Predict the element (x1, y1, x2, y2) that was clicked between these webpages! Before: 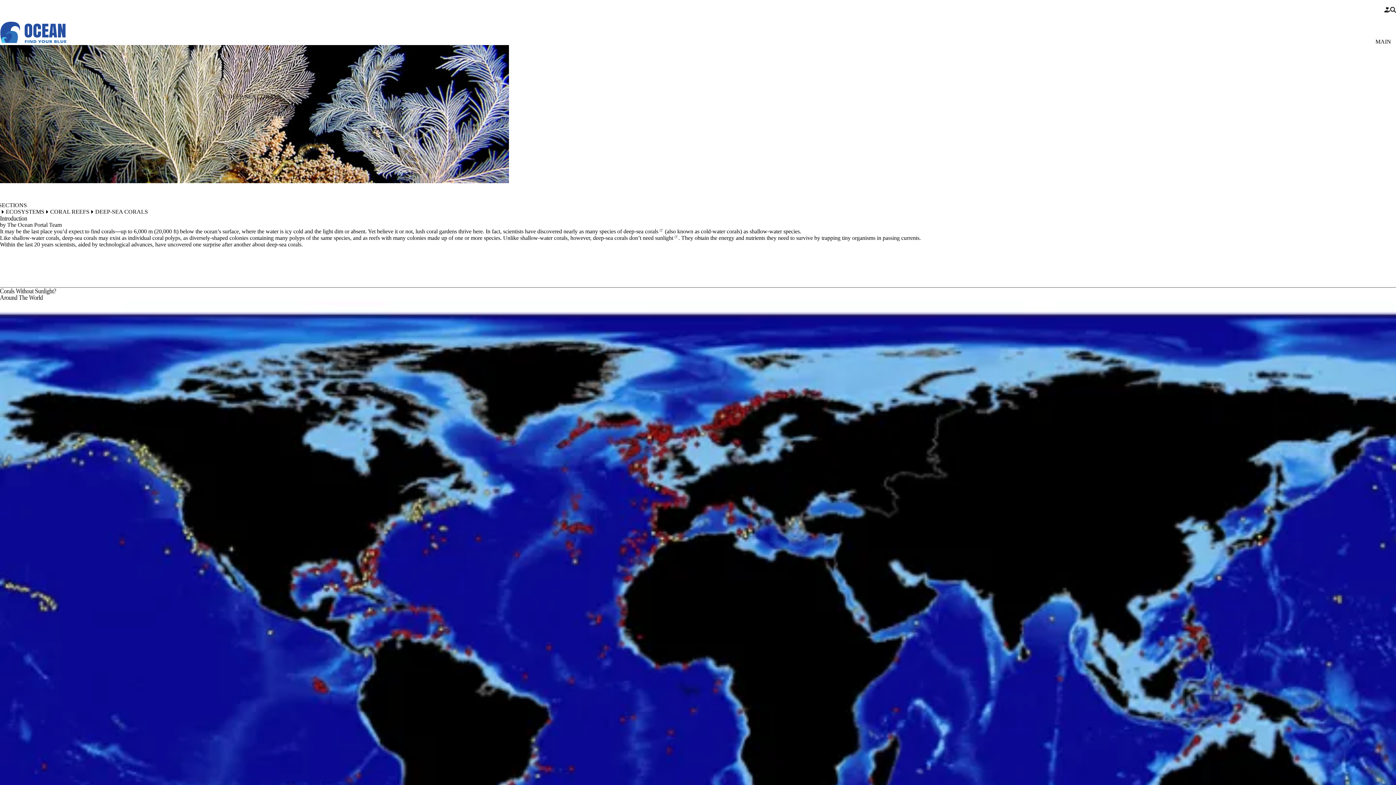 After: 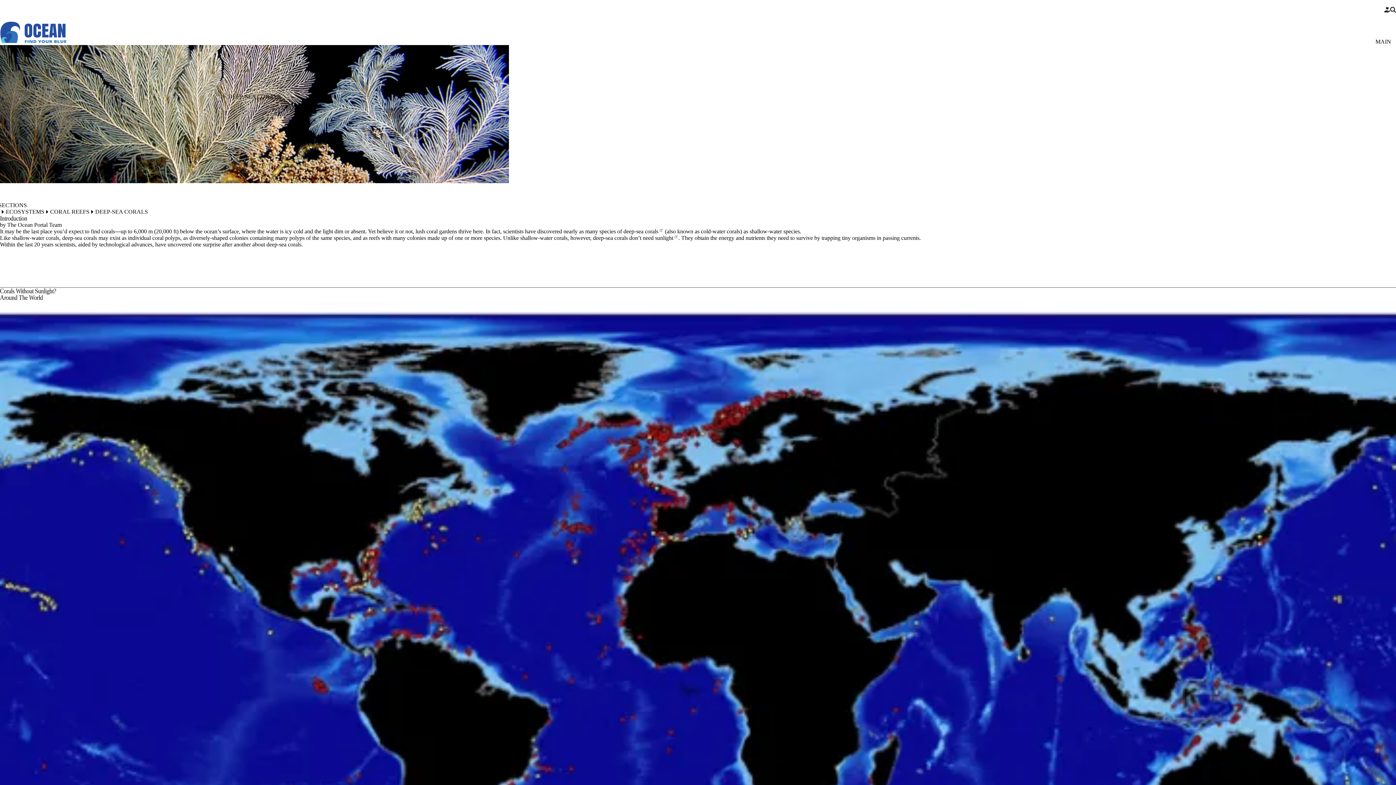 Action: bbox: (1384, 7, 1390, 12)